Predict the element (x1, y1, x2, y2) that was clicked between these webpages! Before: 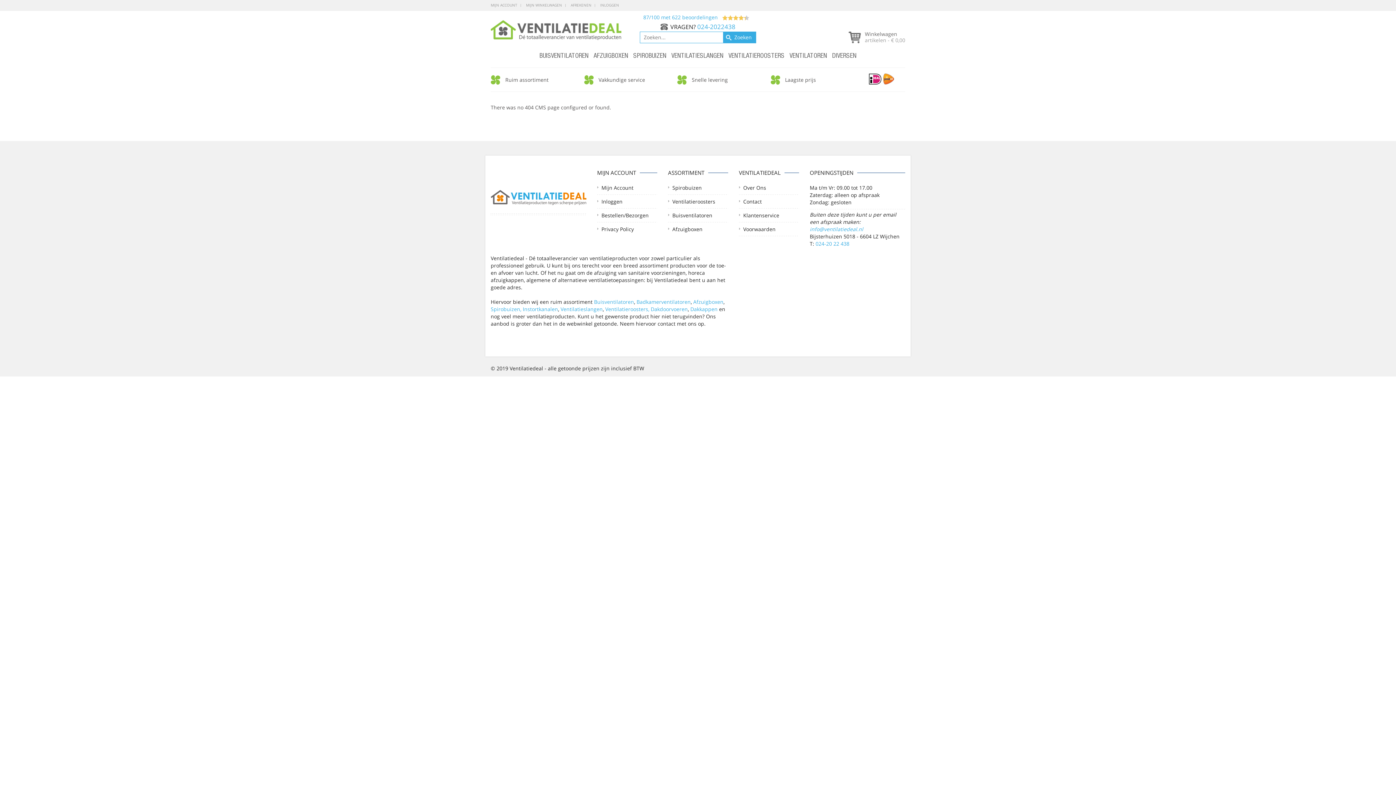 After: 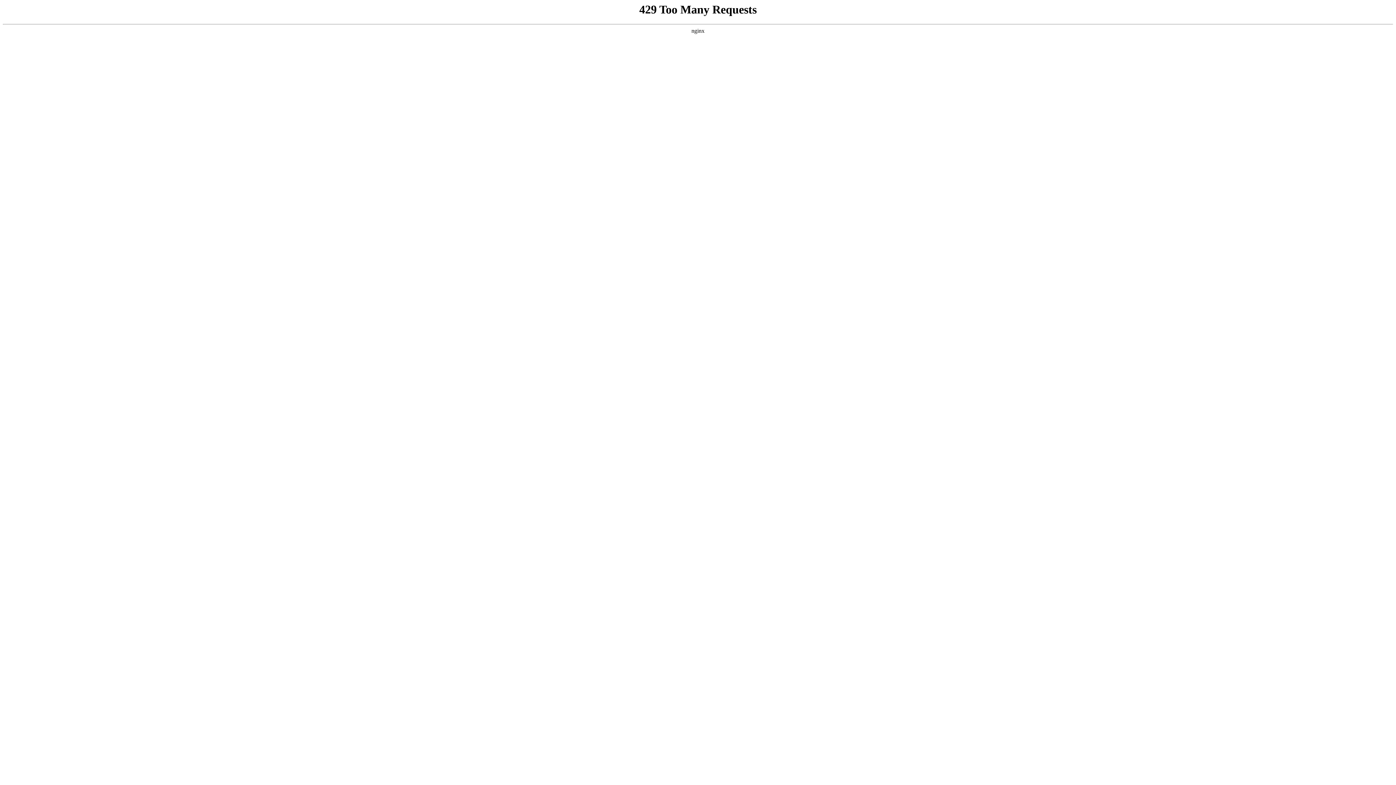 Action: bbox: (567, 0, 595, 9) label: AFREKENEN